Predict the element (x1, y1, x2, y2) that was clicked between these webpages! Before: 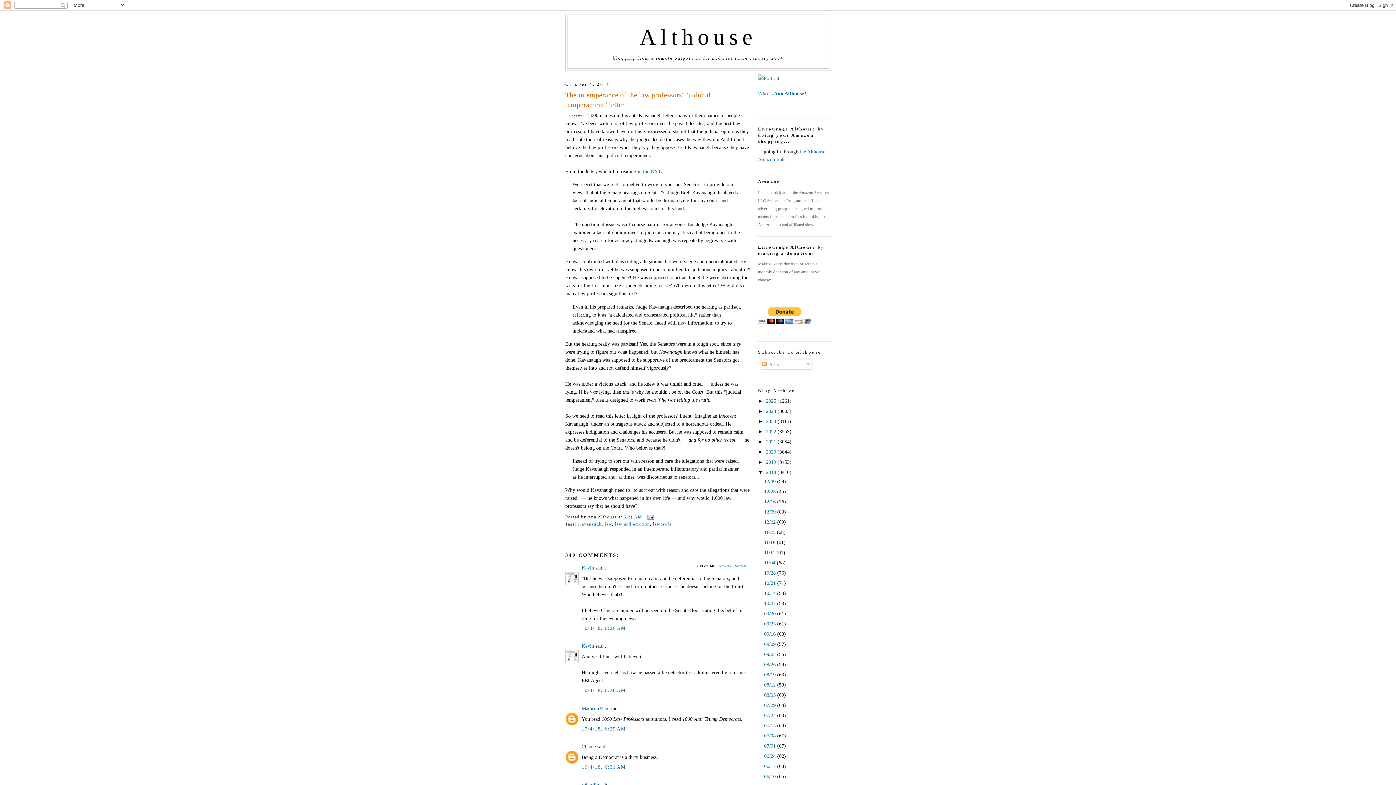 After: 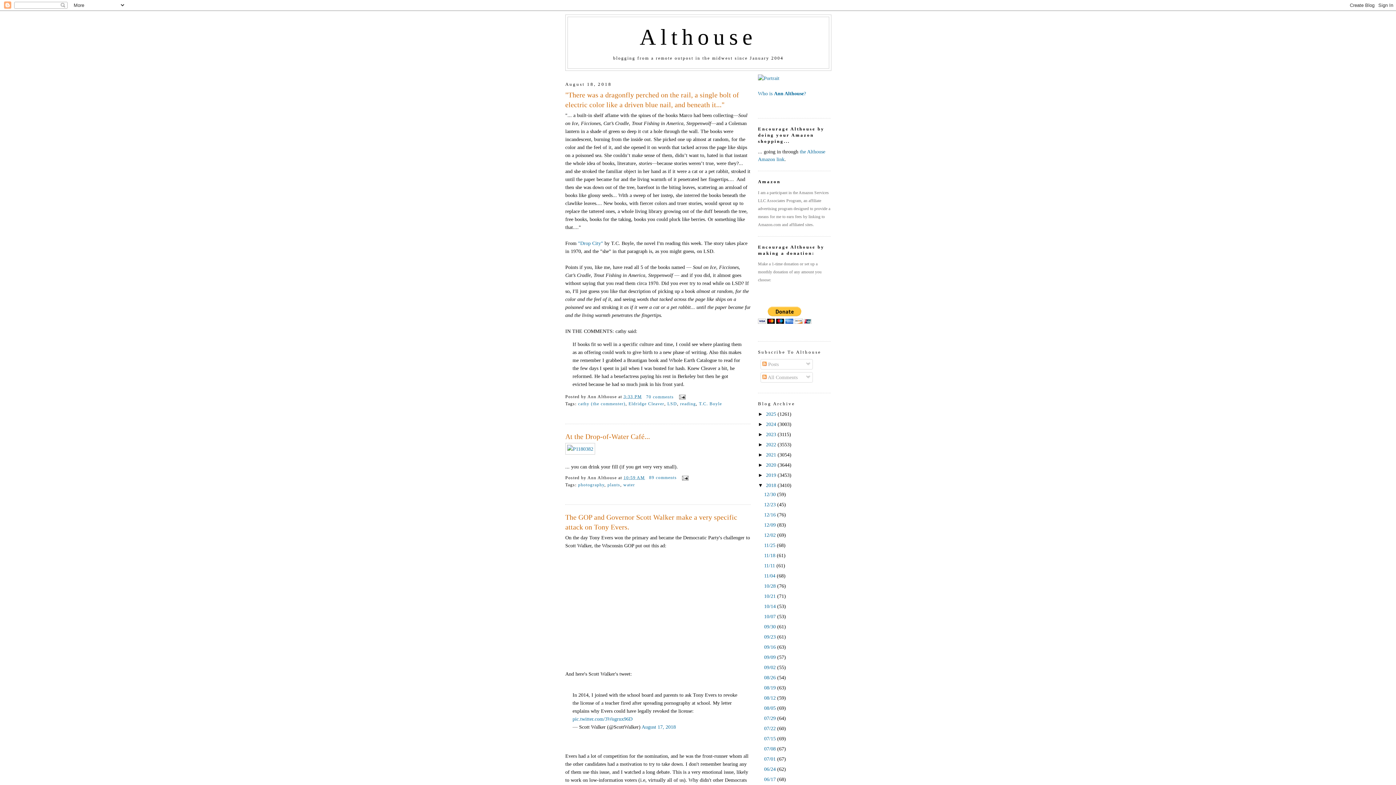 Action: label: 08/12  bbox: (764, 682, 777, 687)